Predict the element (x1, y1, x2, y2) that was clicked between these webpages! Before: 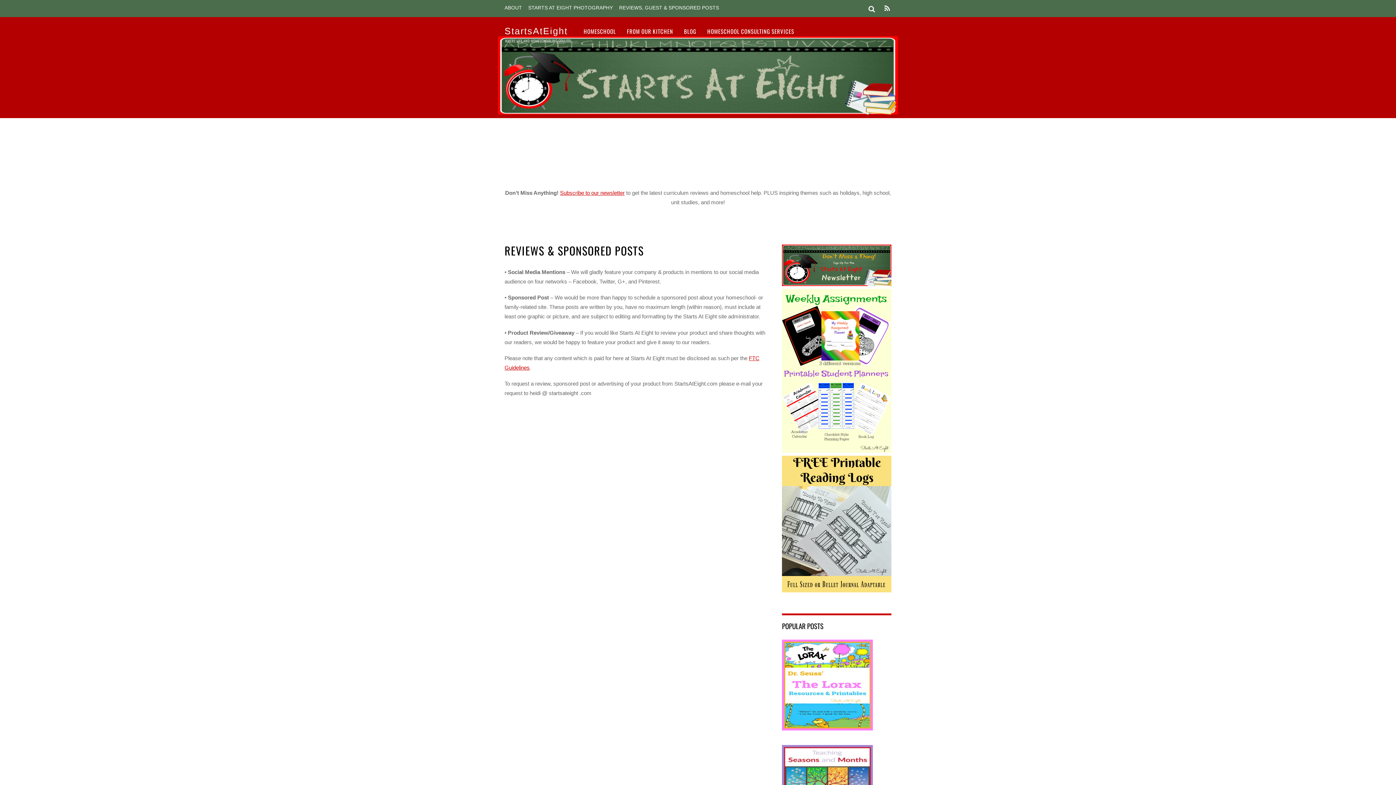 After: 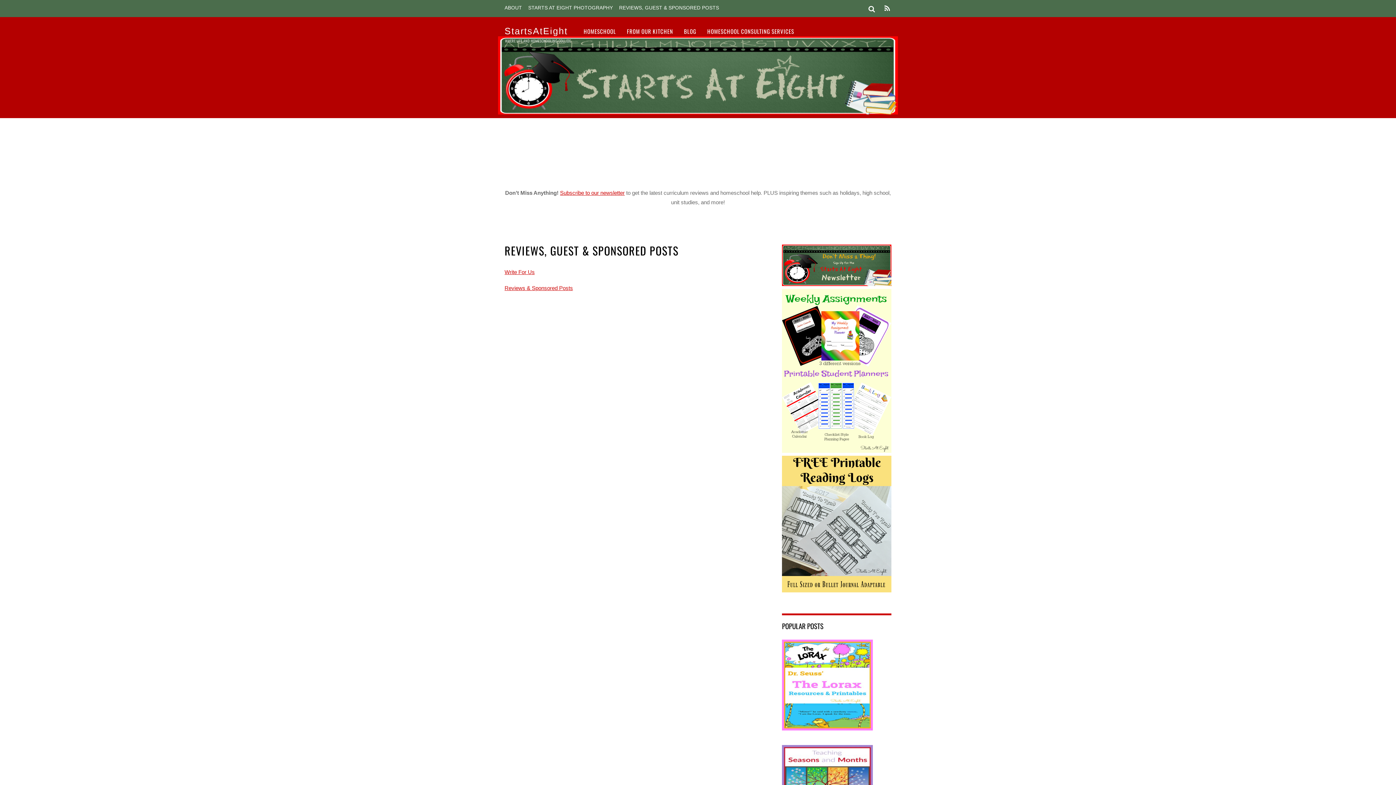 Action: bbox: (619, 5, 719, 10) label: REVIEWS, GUEST & SPONSORED POSTS